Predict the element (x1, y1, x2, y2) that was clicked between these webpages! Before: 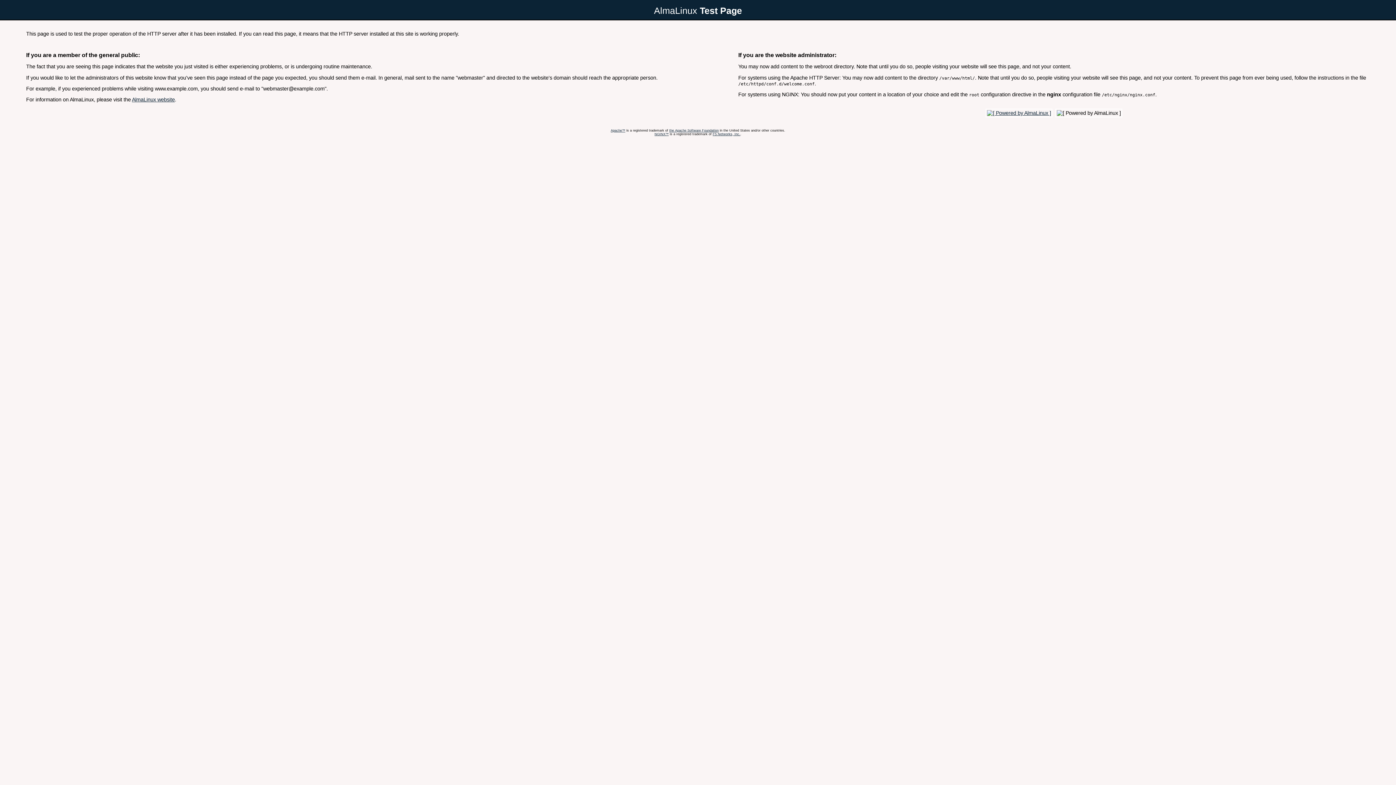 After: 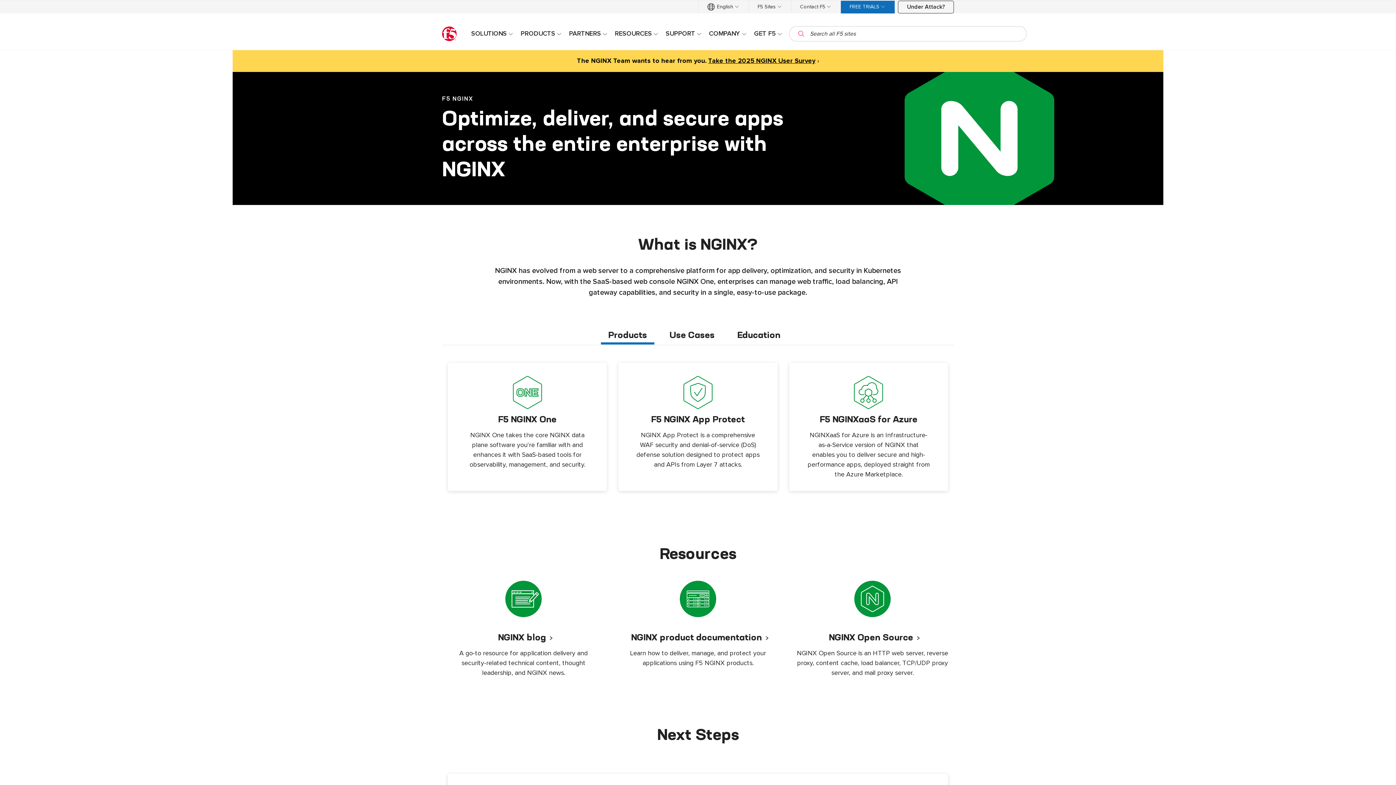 Action: bbox: (654, 132, 668, 135) label: NGINX™